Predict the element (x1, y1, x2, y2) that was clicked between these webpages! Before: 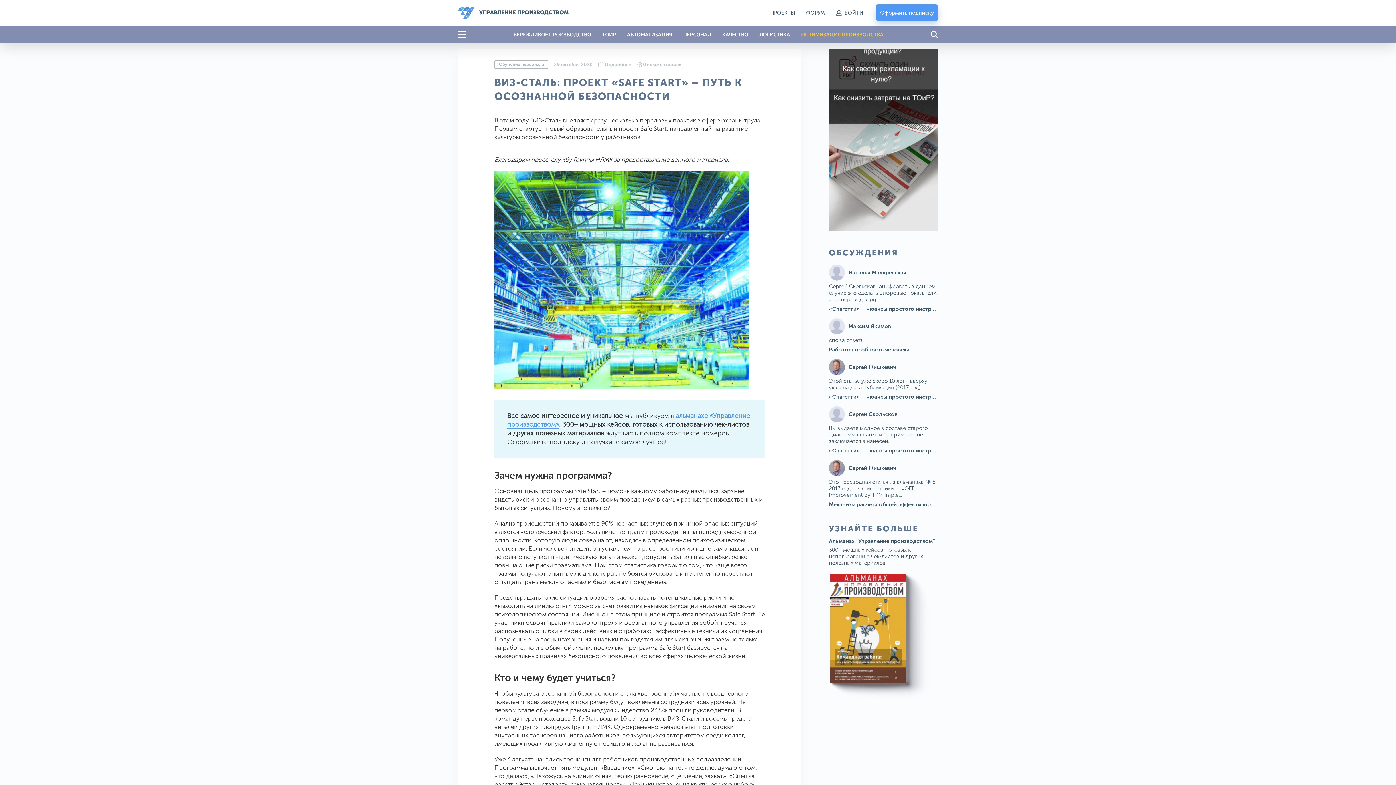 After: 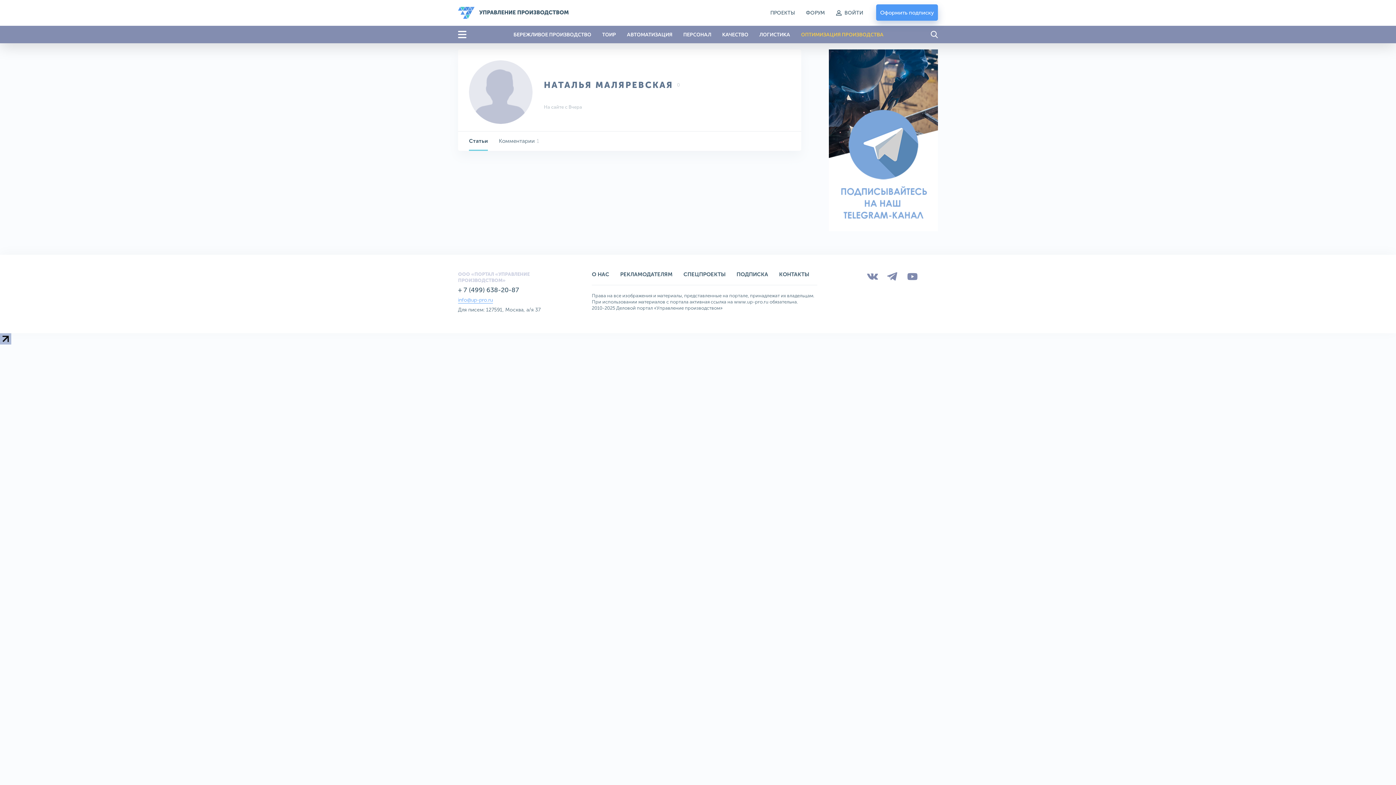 Action: bbox: (829, 264, 906, 280) label: Наталья Маляревская